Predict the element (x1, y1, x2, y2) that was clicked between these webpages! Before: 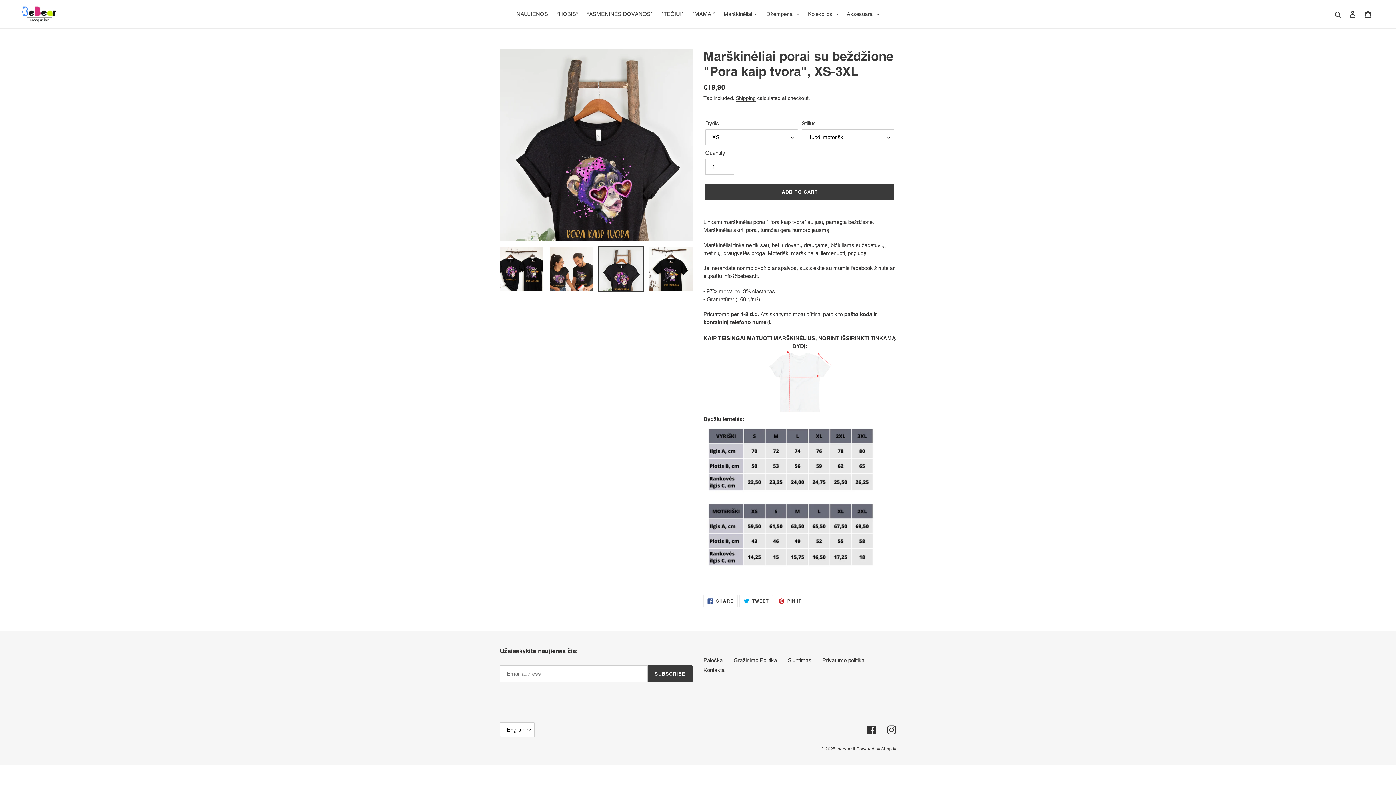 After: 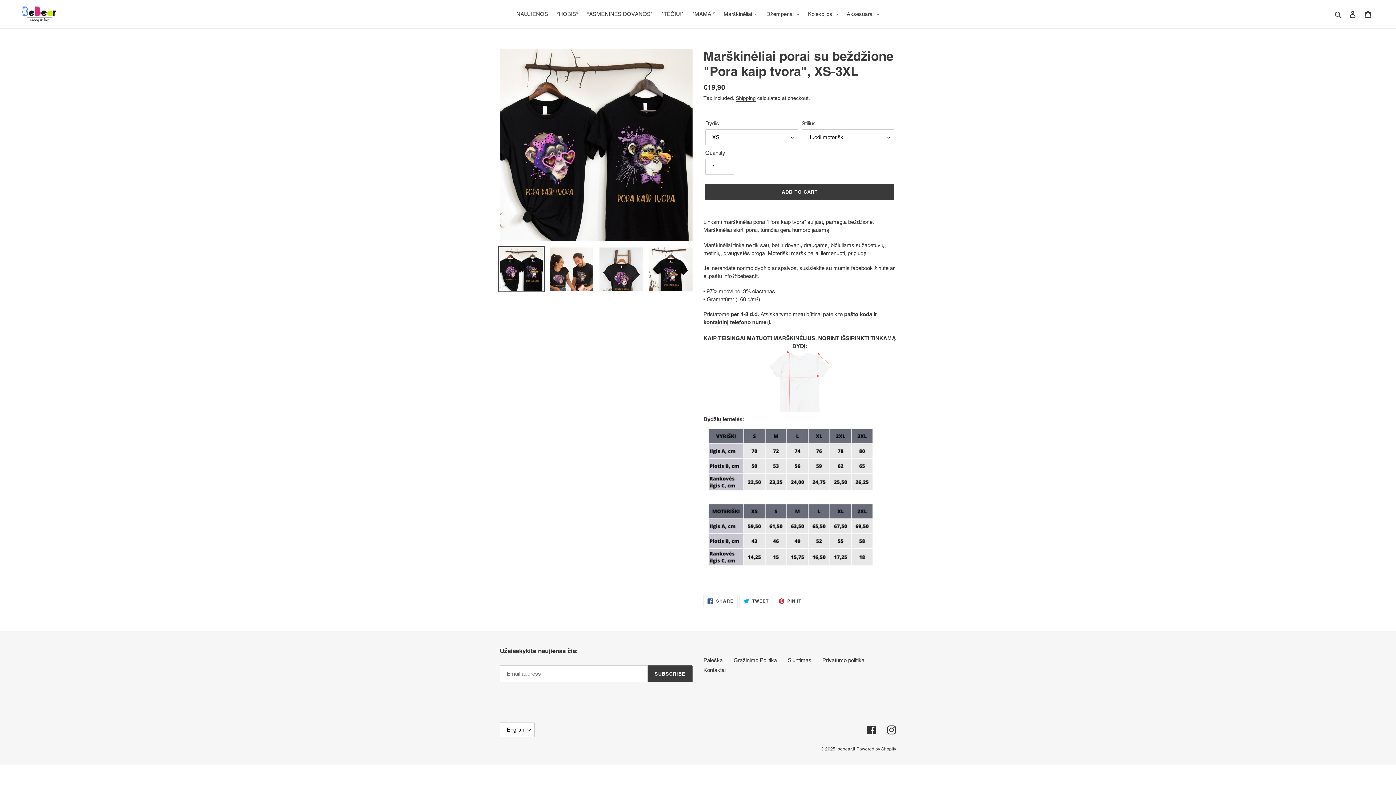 Action: bbox: (498, 246, 544, 292)